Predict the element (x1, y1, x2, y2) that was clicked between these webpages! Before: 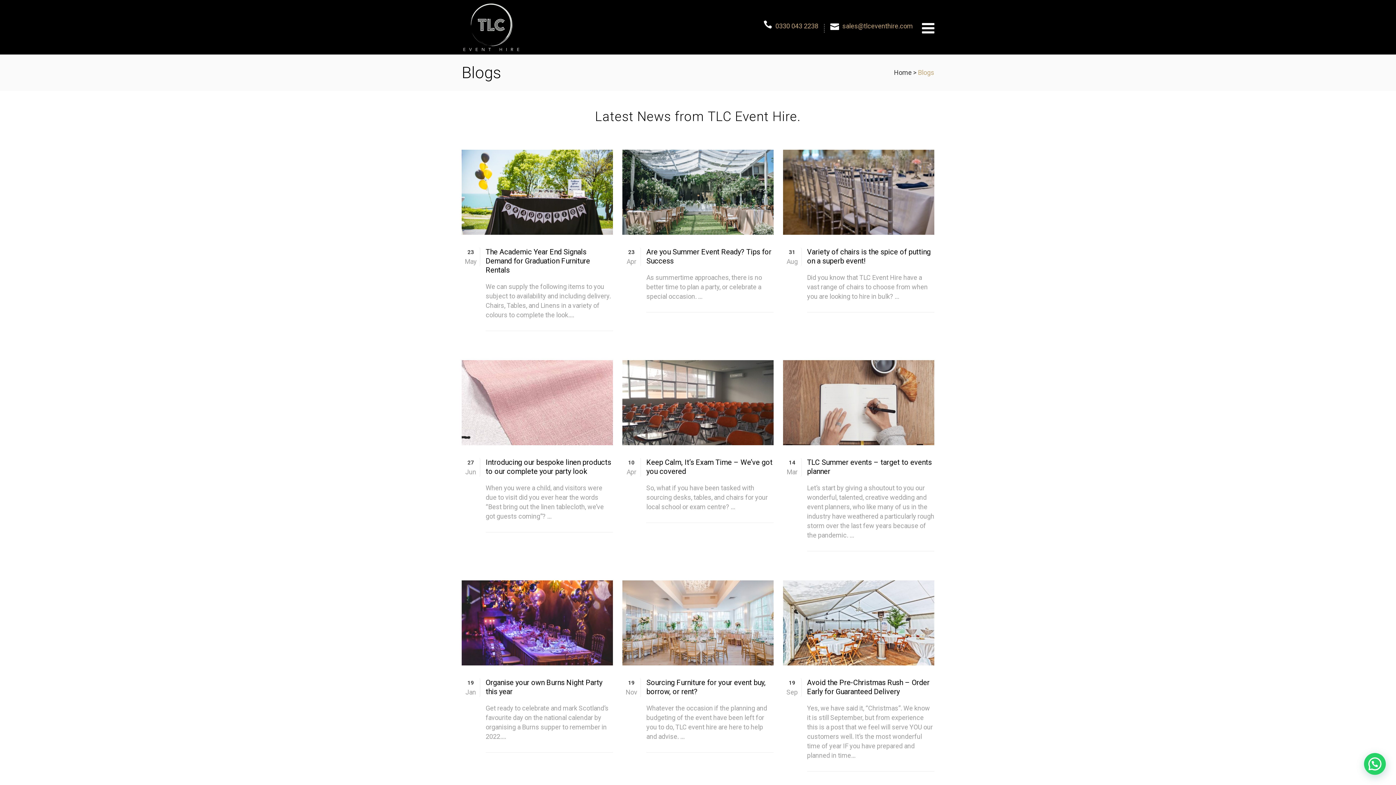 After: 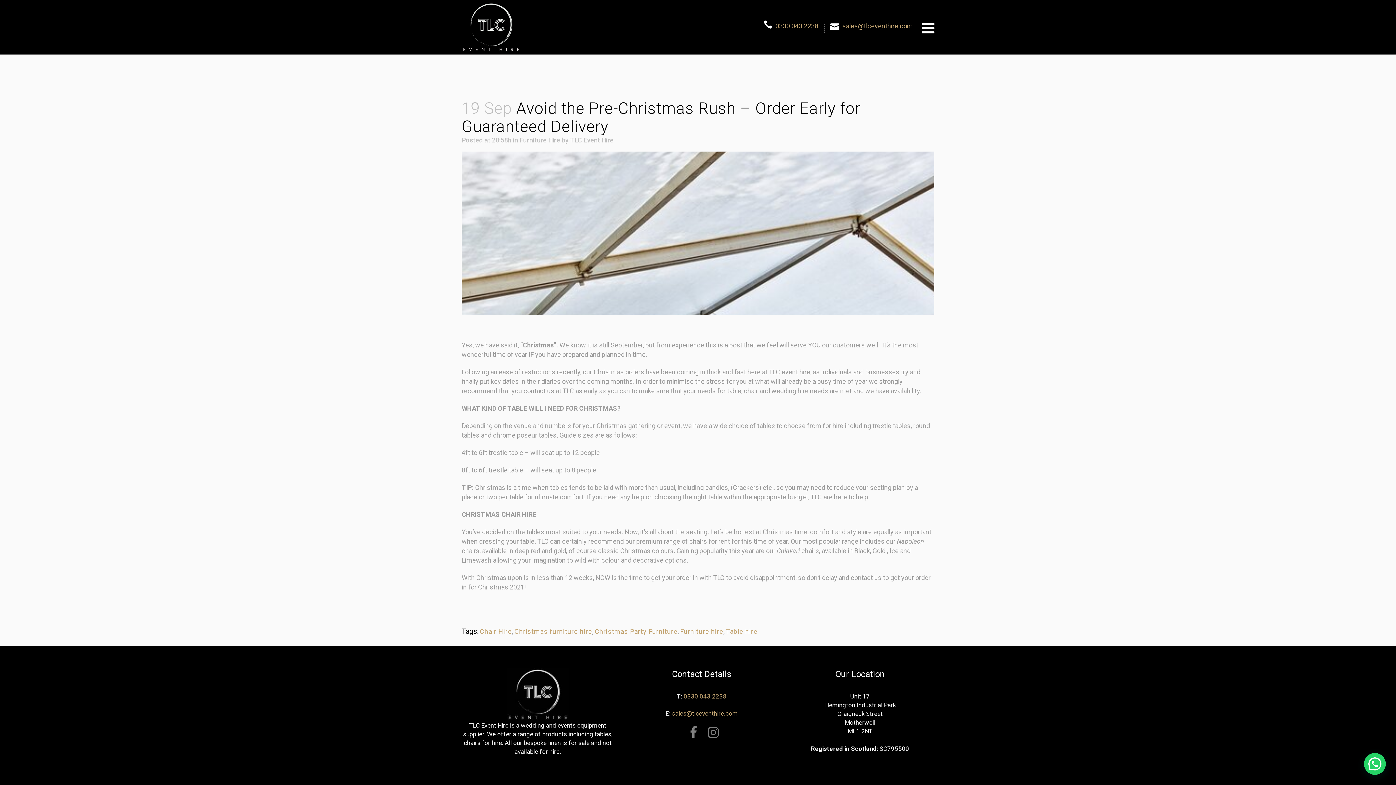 Action: bbox: (807, 678, 929, 696) label: Avoid the Pre-Christmas Rush – Order Early for Guaranteed Delivery